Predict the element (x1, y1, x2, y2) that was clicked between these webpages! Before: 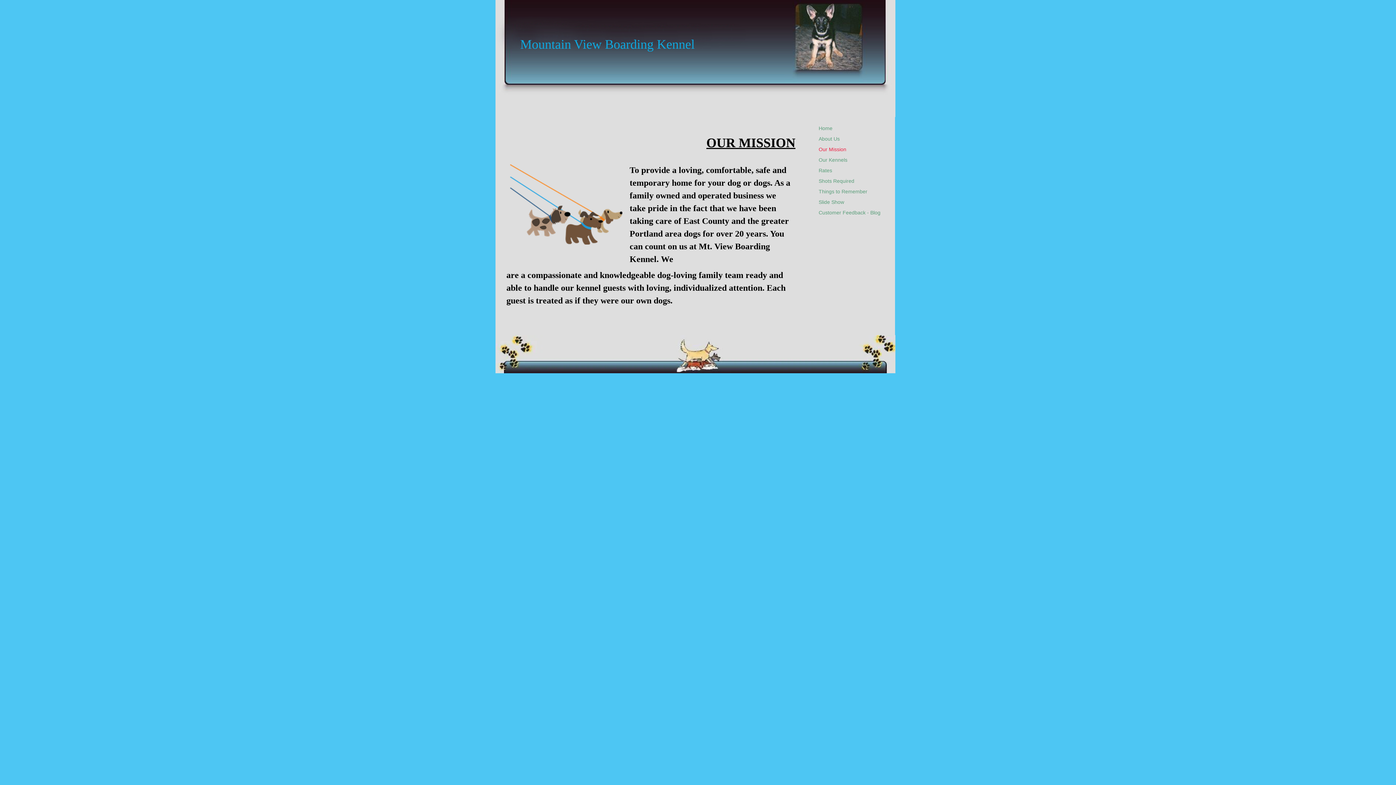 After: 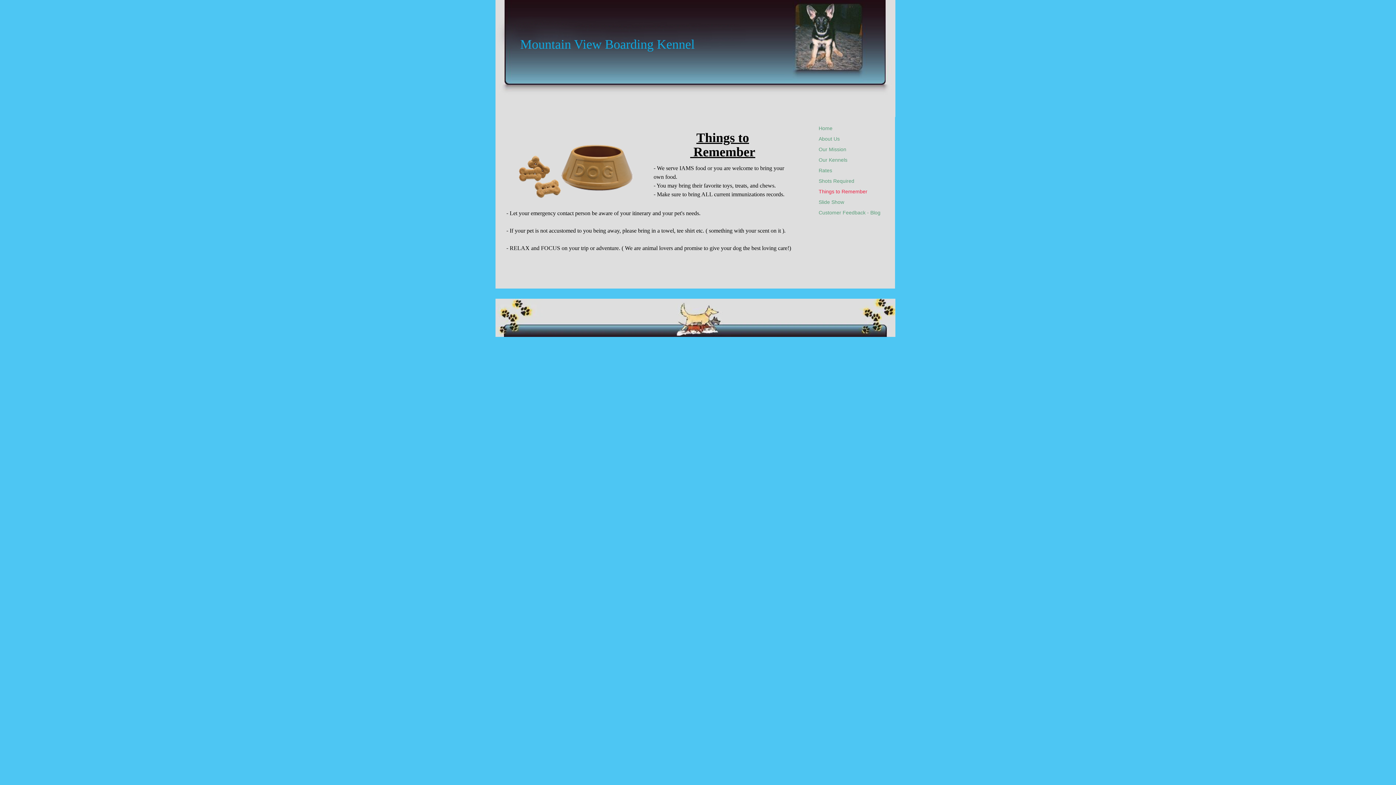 Action: bbox: (815, 186, 871, 196) label: Things to Remember